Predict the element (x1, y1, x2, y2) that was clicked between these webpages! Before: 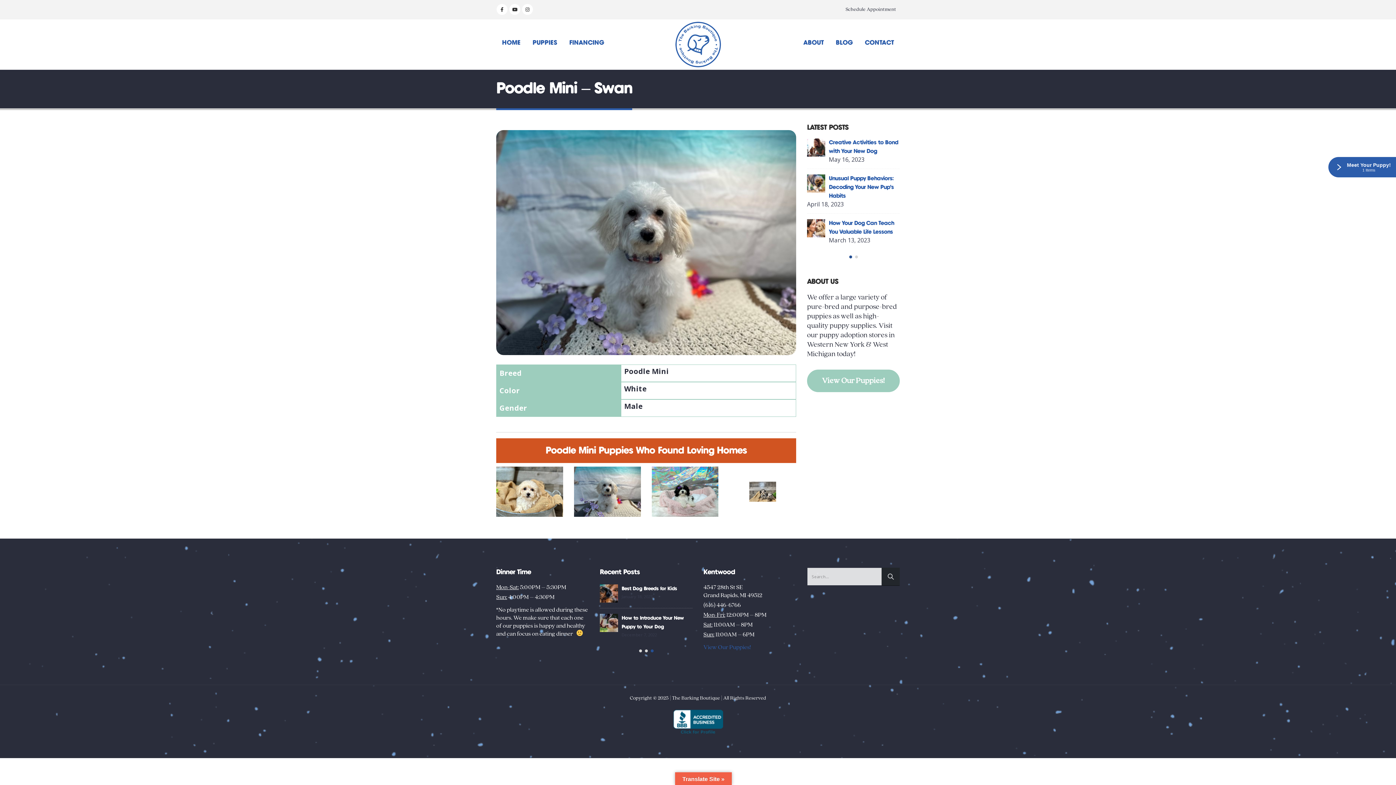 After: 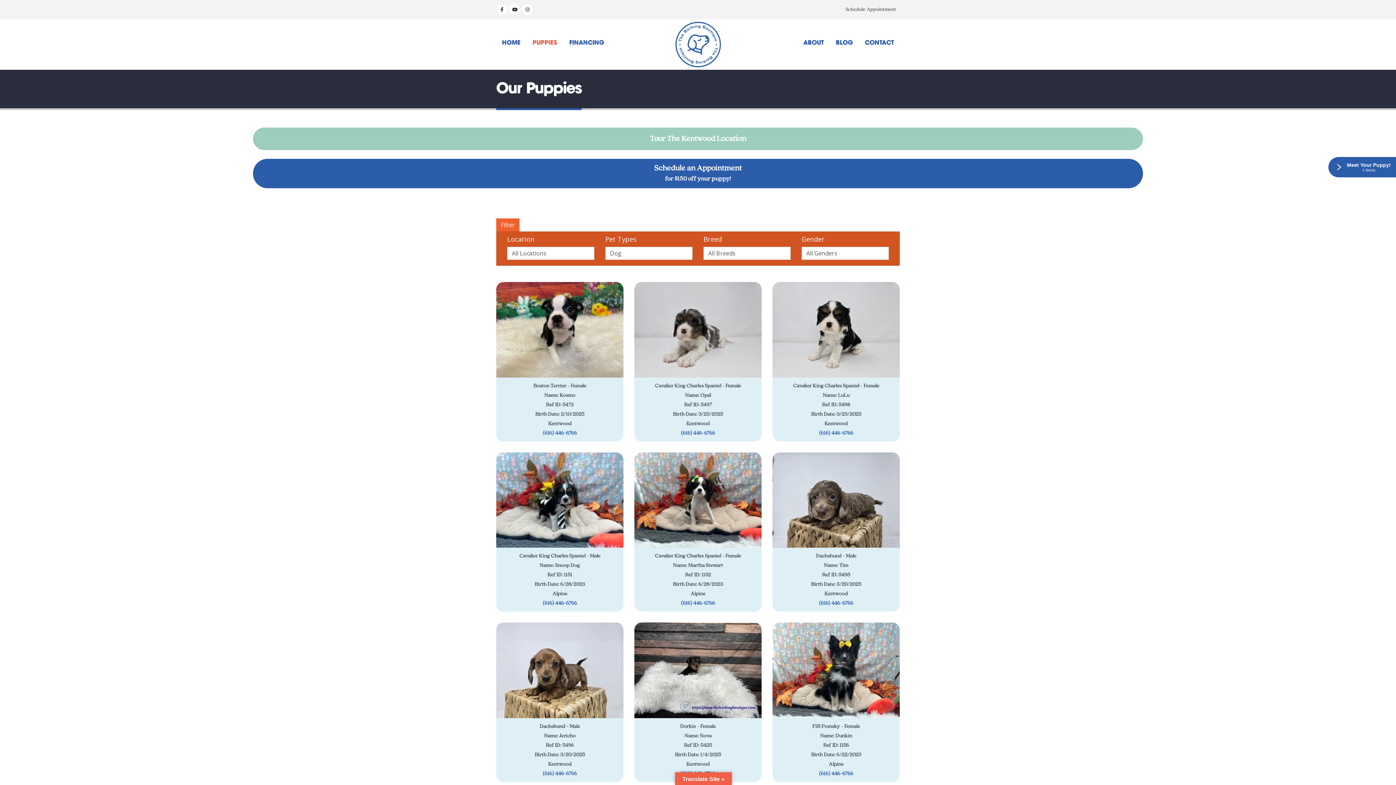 Action: label: PUPPIES bbox: (526, 24, 563, 60)